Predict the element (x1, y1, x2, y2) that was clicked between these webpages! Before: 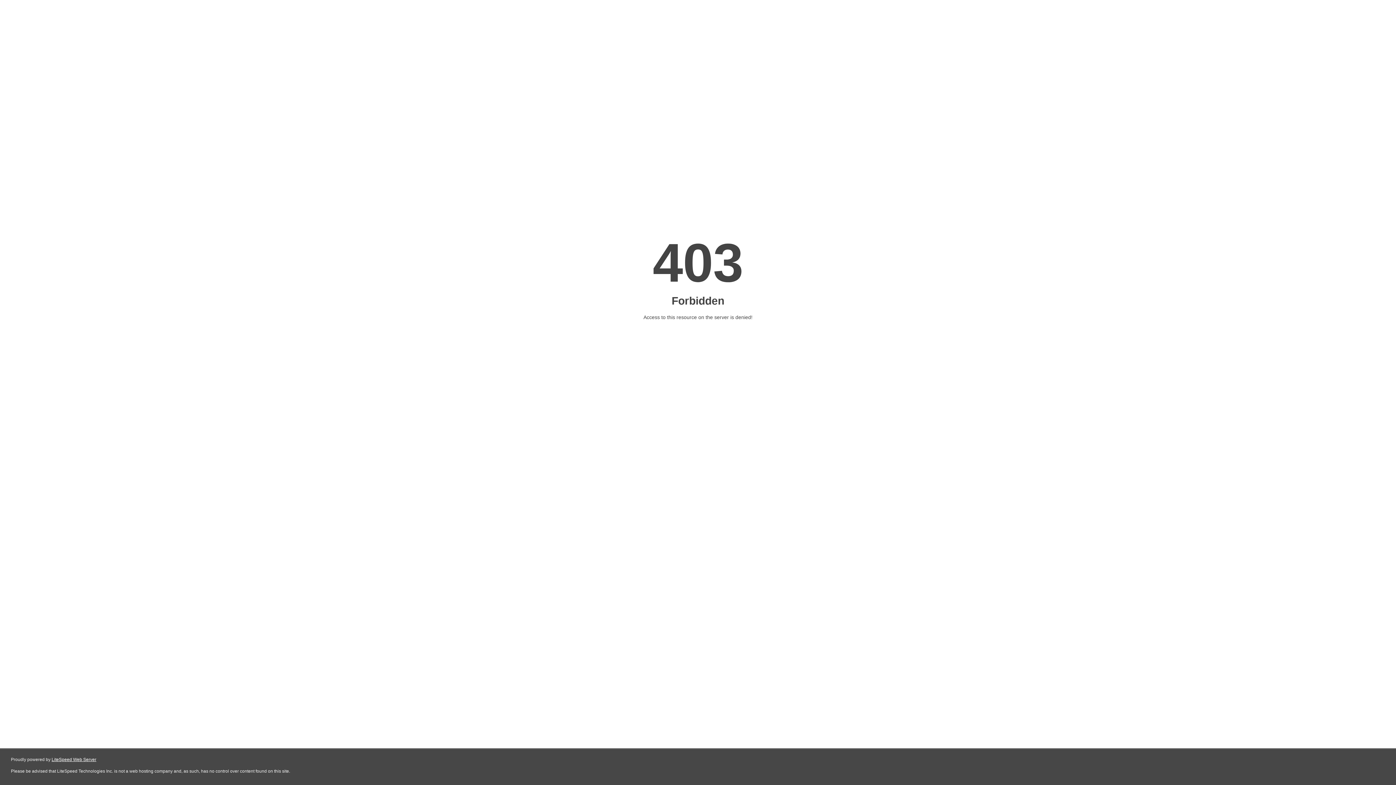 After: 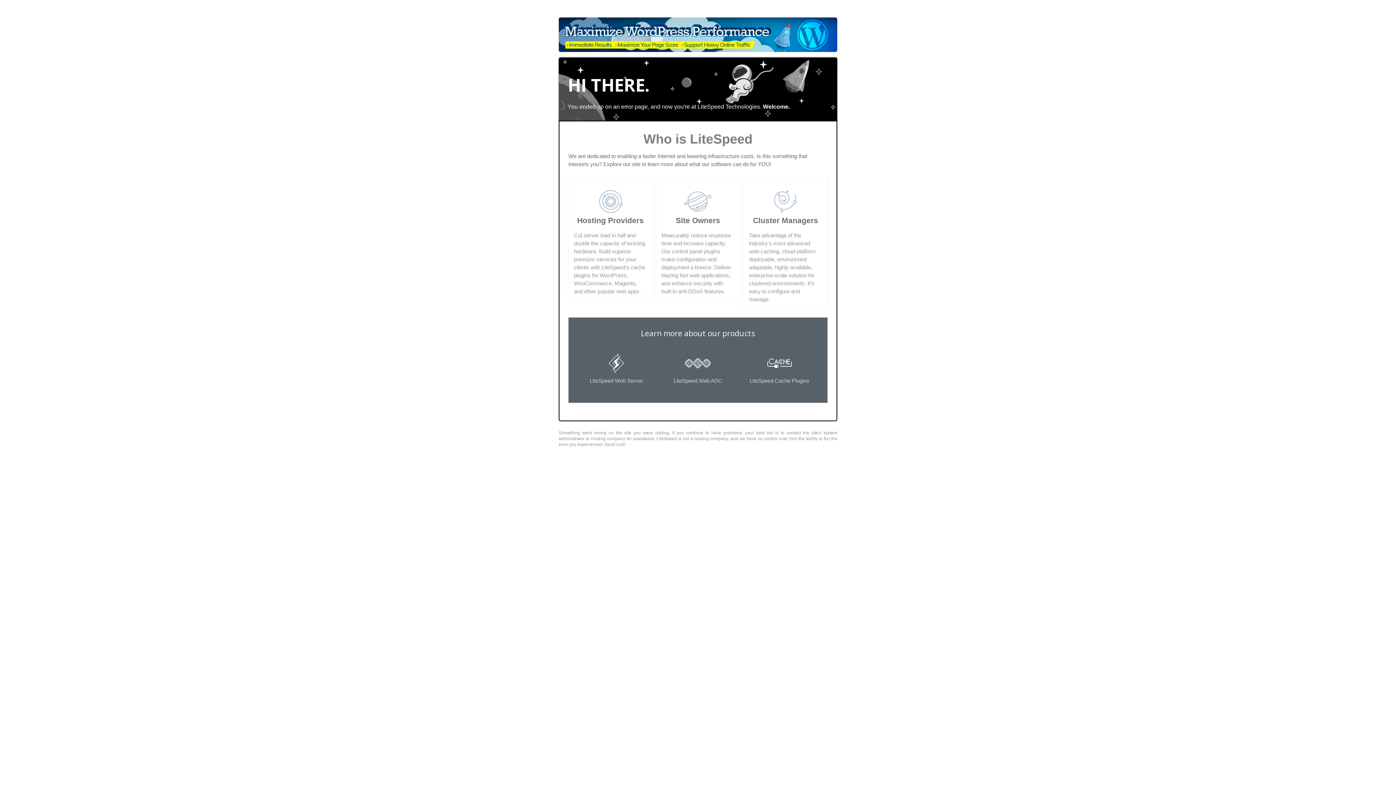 Action: label: LiteSpeed Web Server bbox: (51, 757, 96, 762)